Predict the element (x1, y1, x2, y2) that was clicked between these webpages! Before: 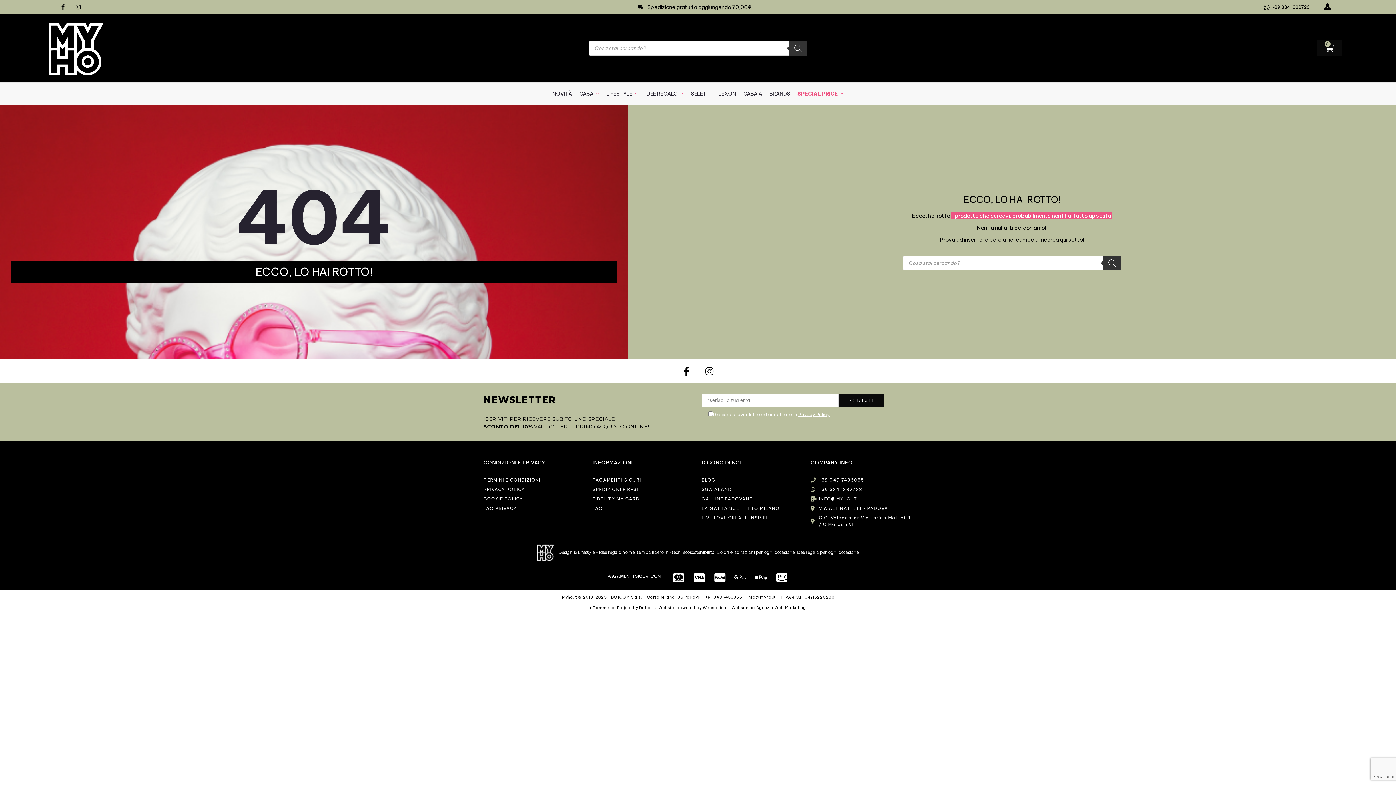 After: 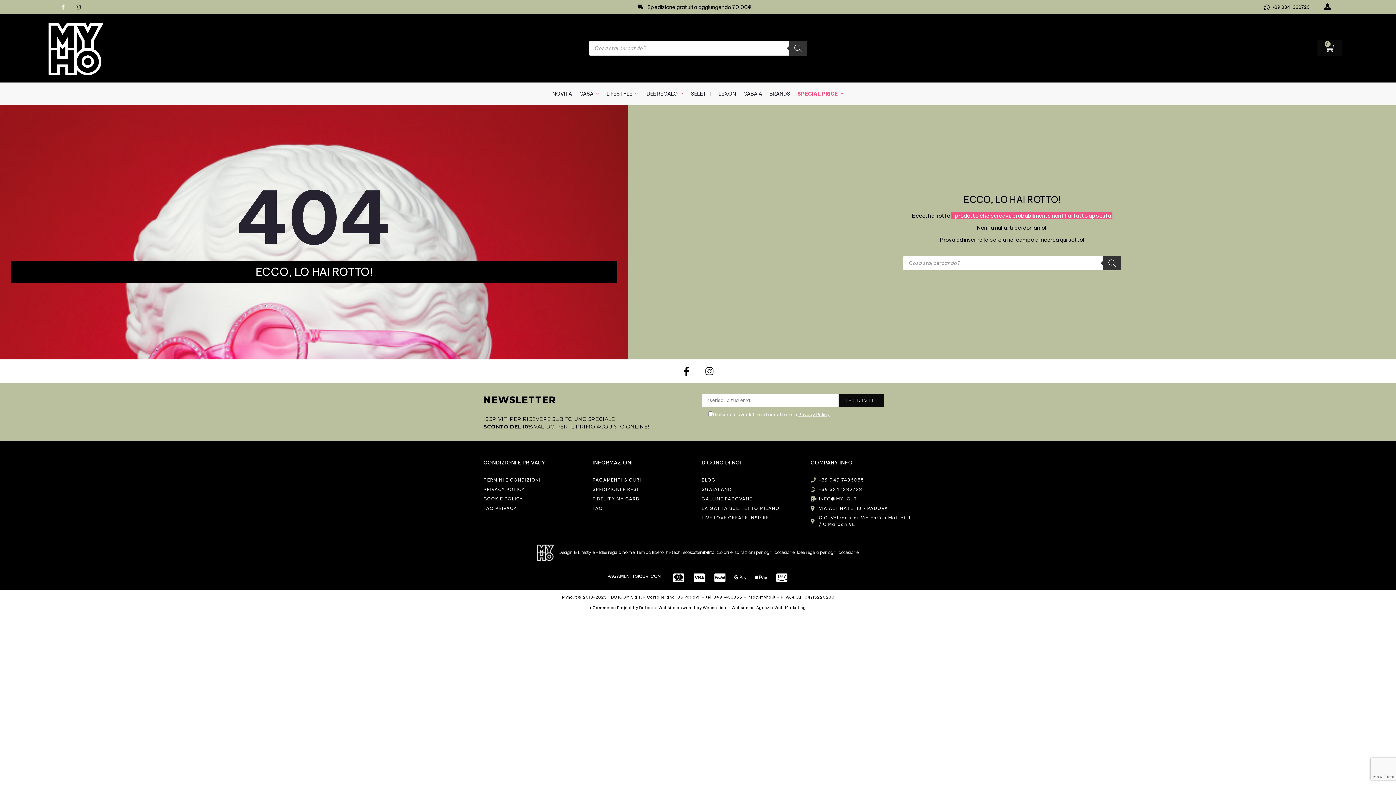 Action: bbox: (55, 0, 70, 14) label: Facebook-f